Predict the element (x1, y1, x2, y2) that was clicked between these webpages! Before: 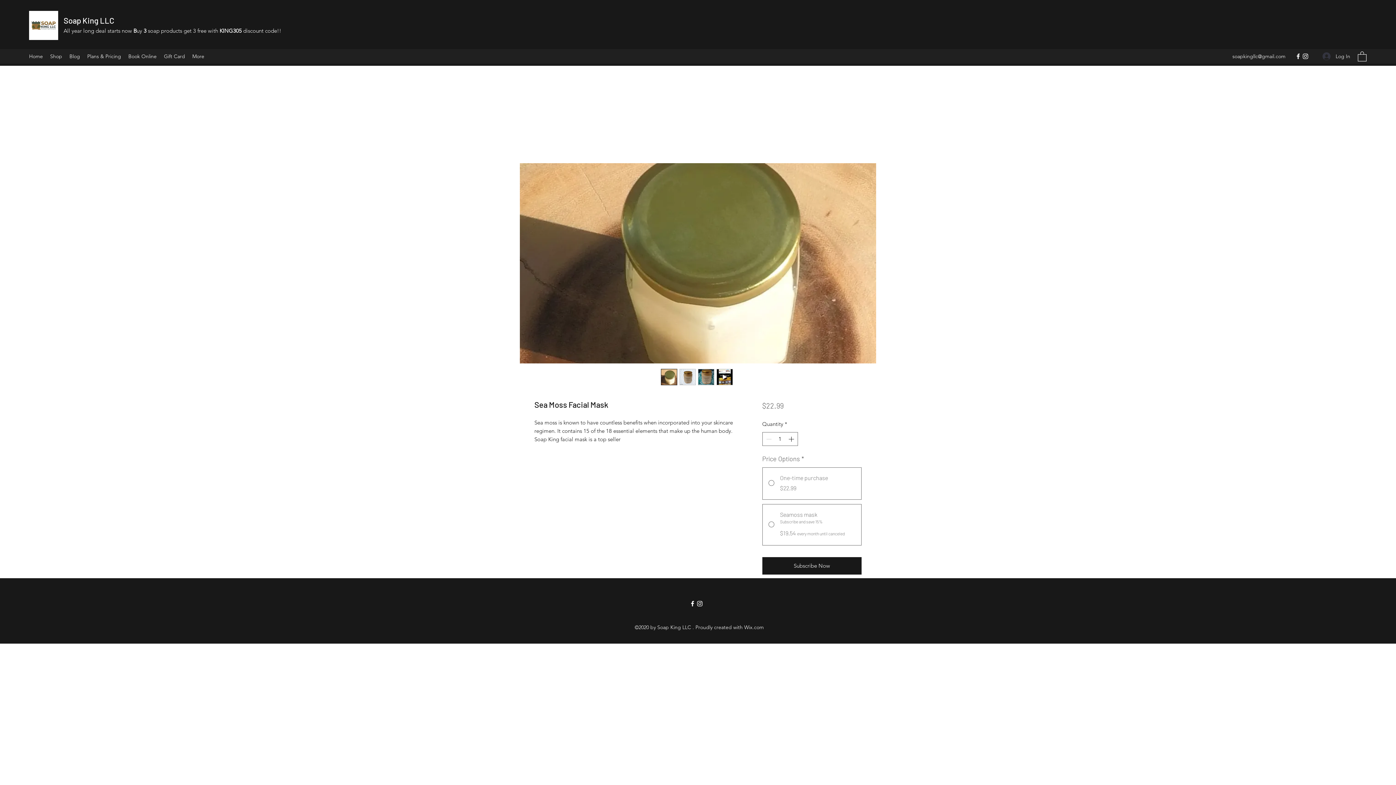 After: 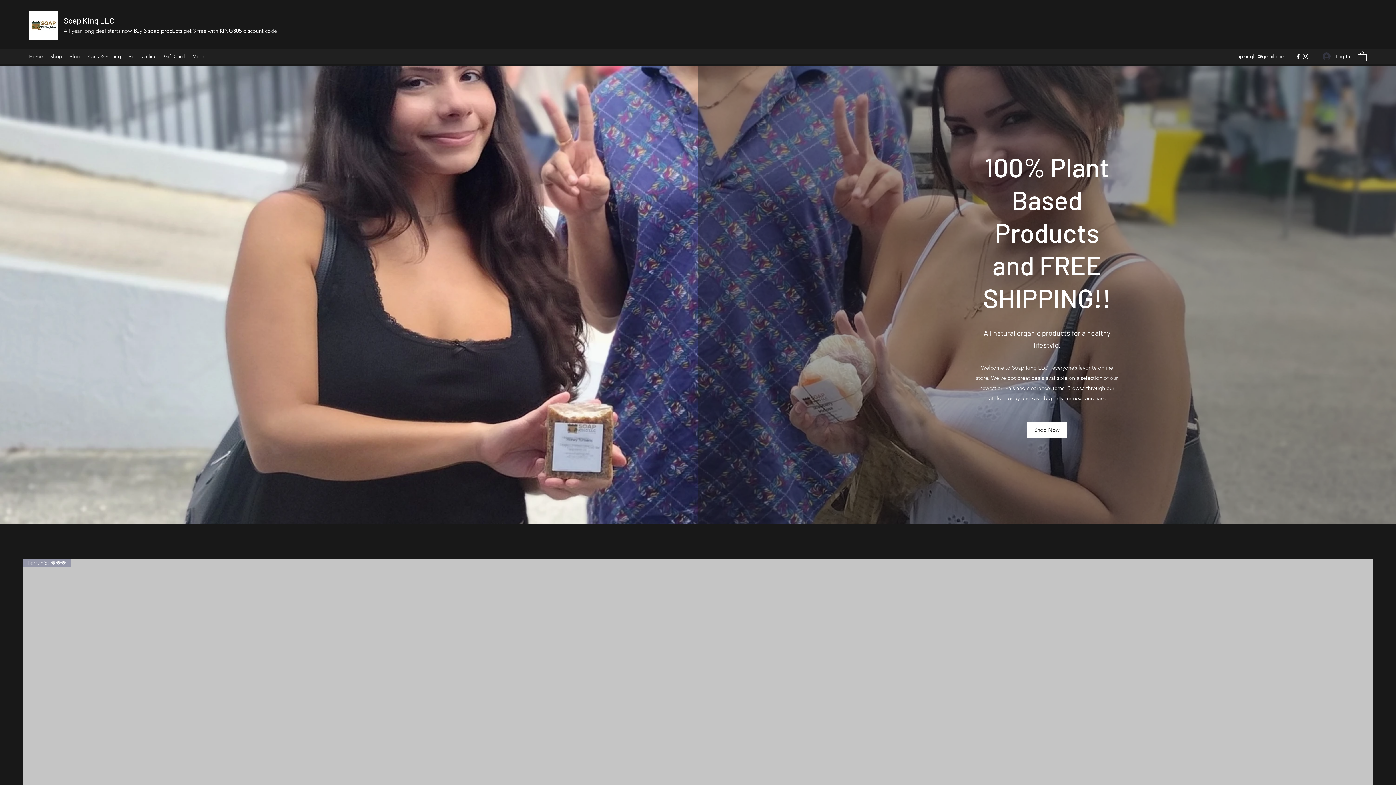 Action: bbox: (25, 50, 46, 61) label: Home